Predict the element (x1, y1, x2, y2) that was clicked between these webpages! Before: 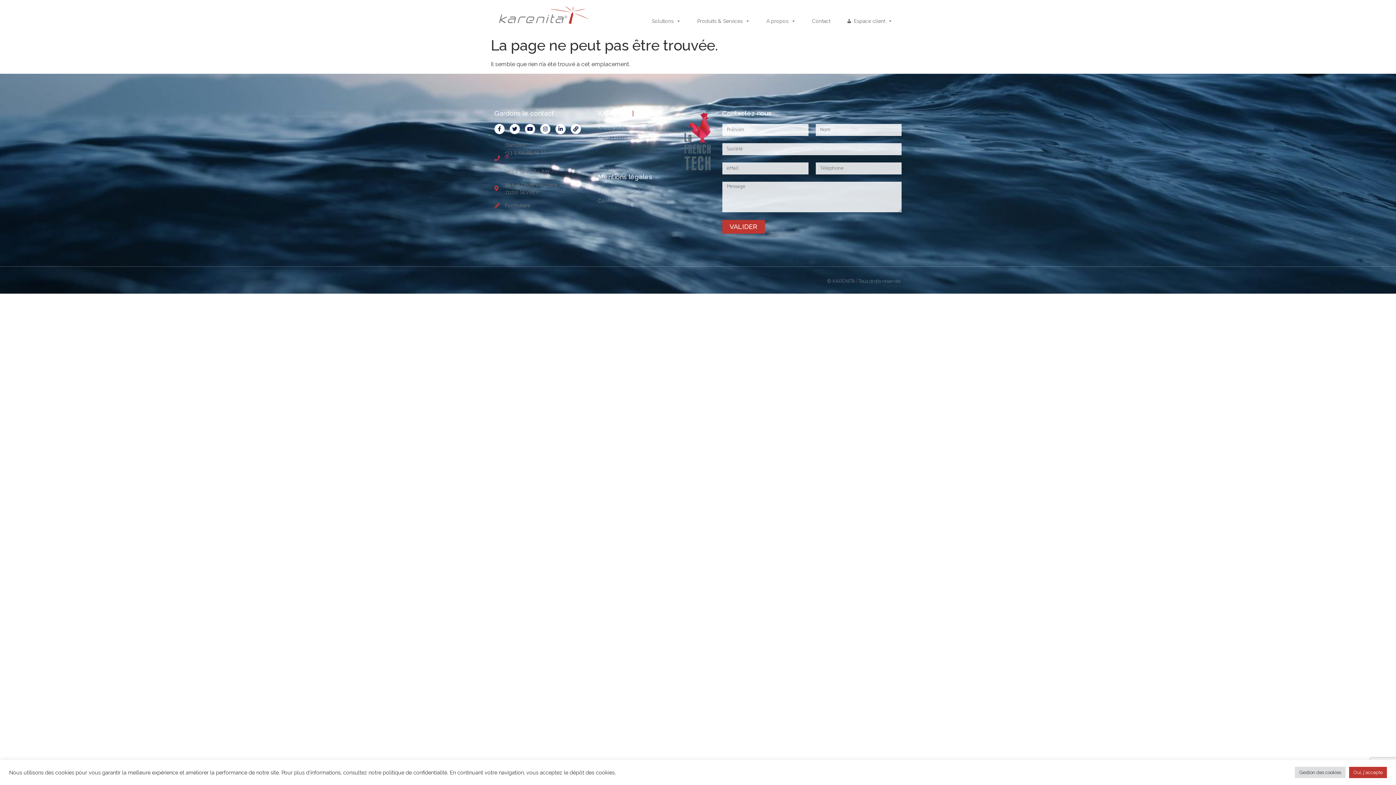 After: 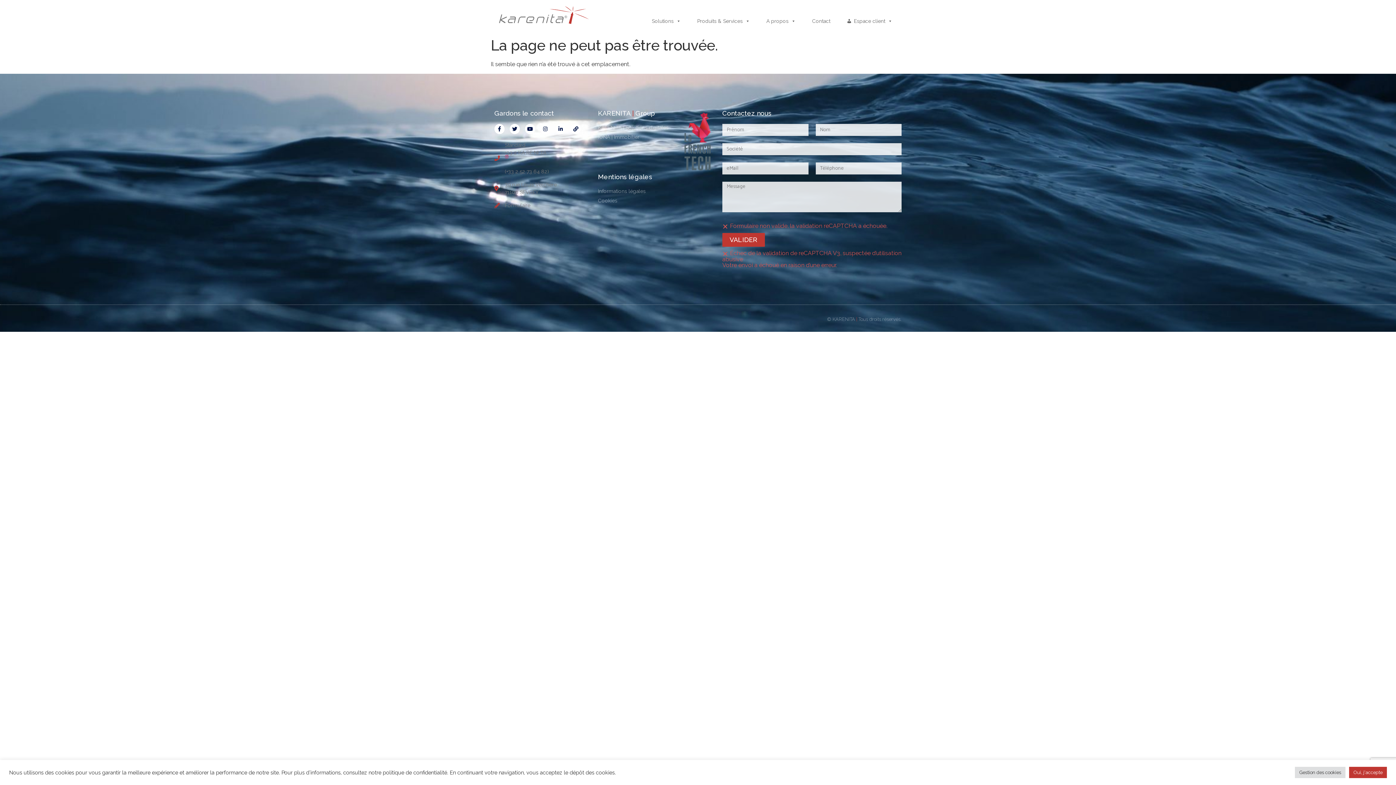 Action: label: VALIDER bbox: (722, 219, 765, 233)